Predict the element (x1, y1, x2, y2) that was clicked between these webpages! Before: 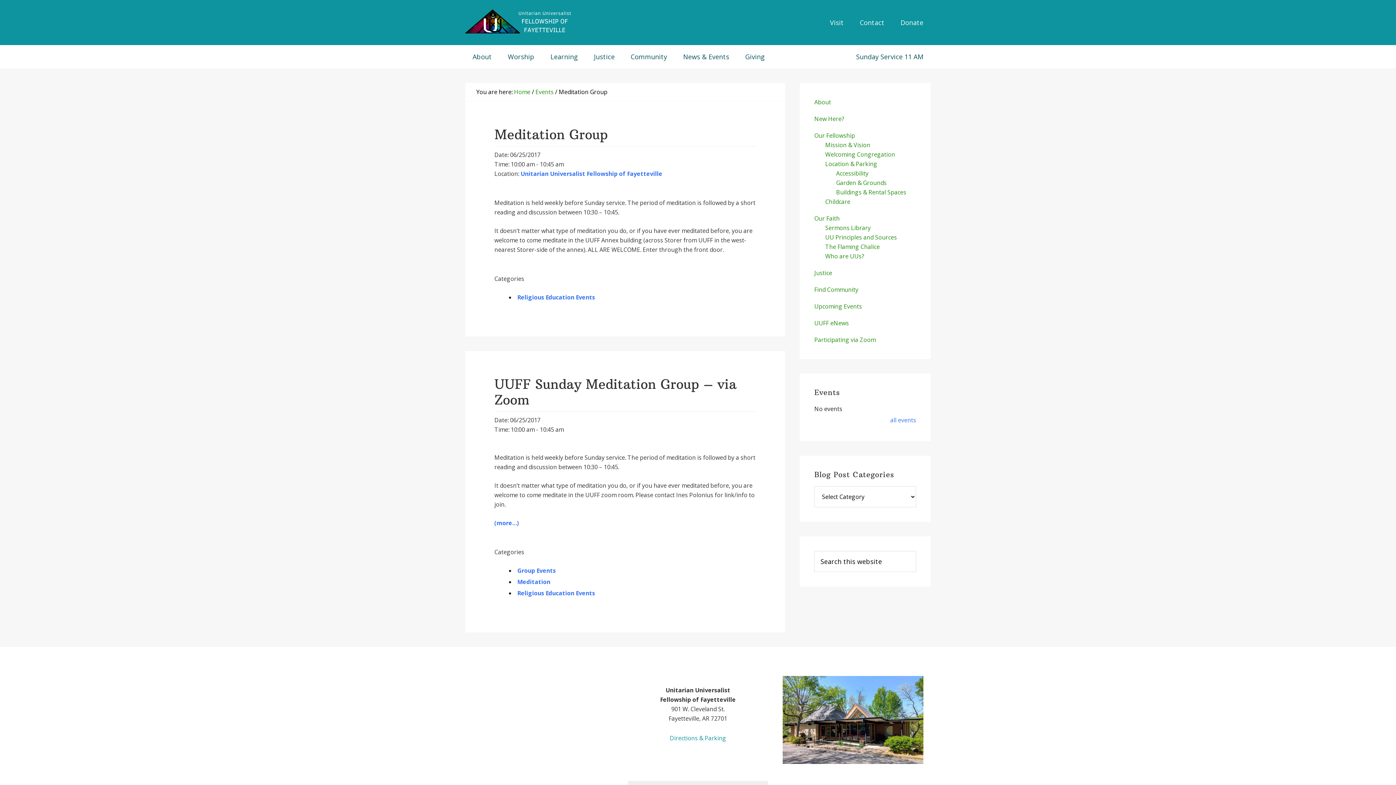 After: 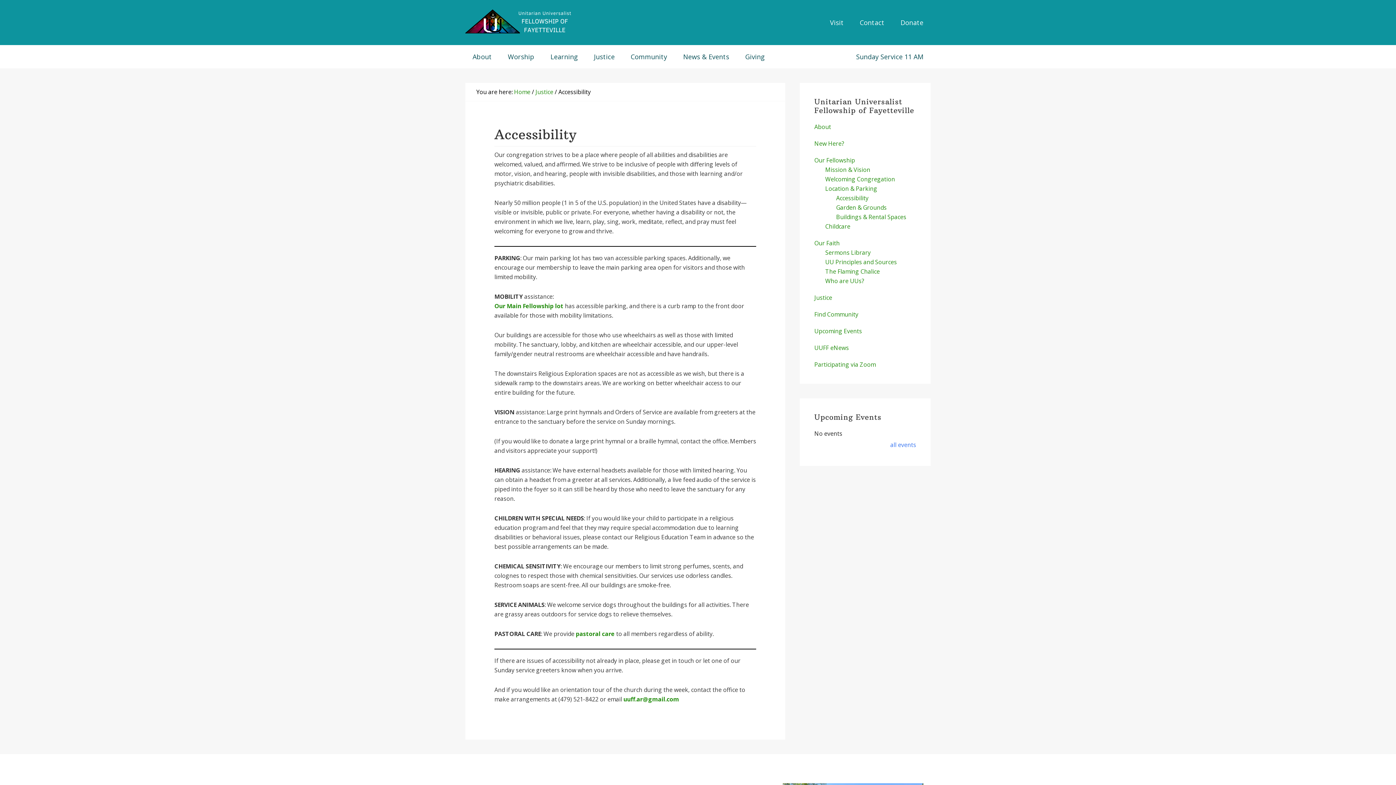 Action: label: Accessibility bbox: (836, 169, 868, 177)